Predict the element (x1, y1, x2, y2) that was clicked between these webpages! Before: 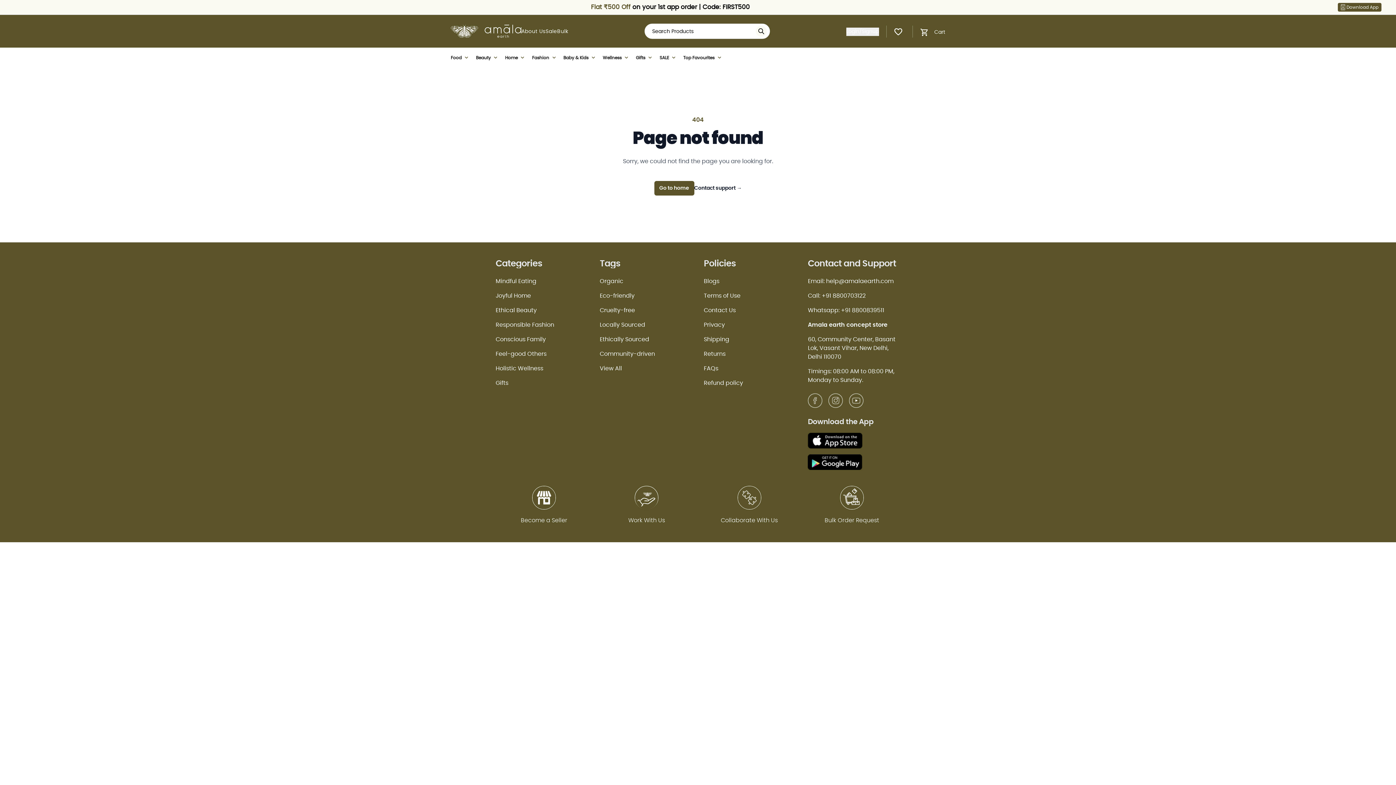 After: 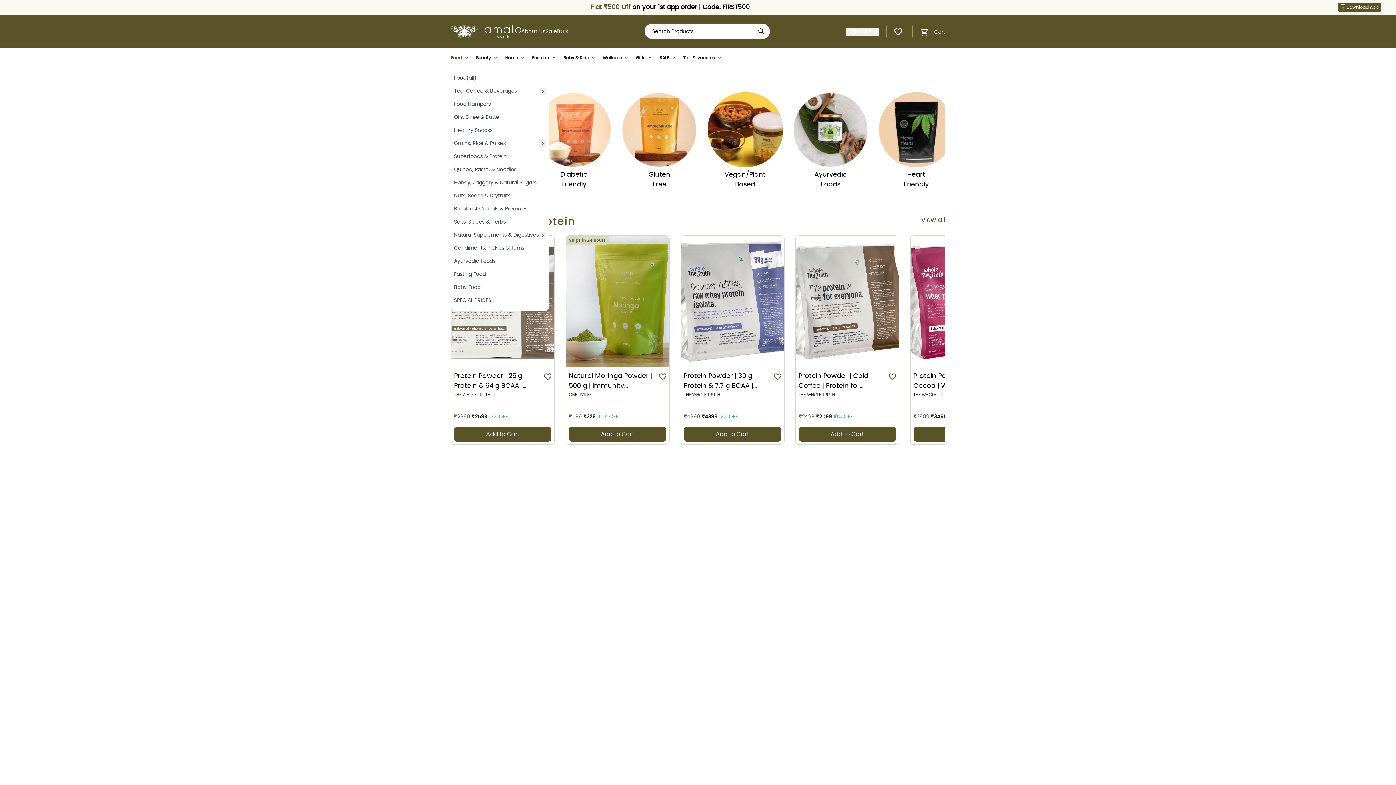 Action: bbox: (450, 47, 470, 67) label: Food